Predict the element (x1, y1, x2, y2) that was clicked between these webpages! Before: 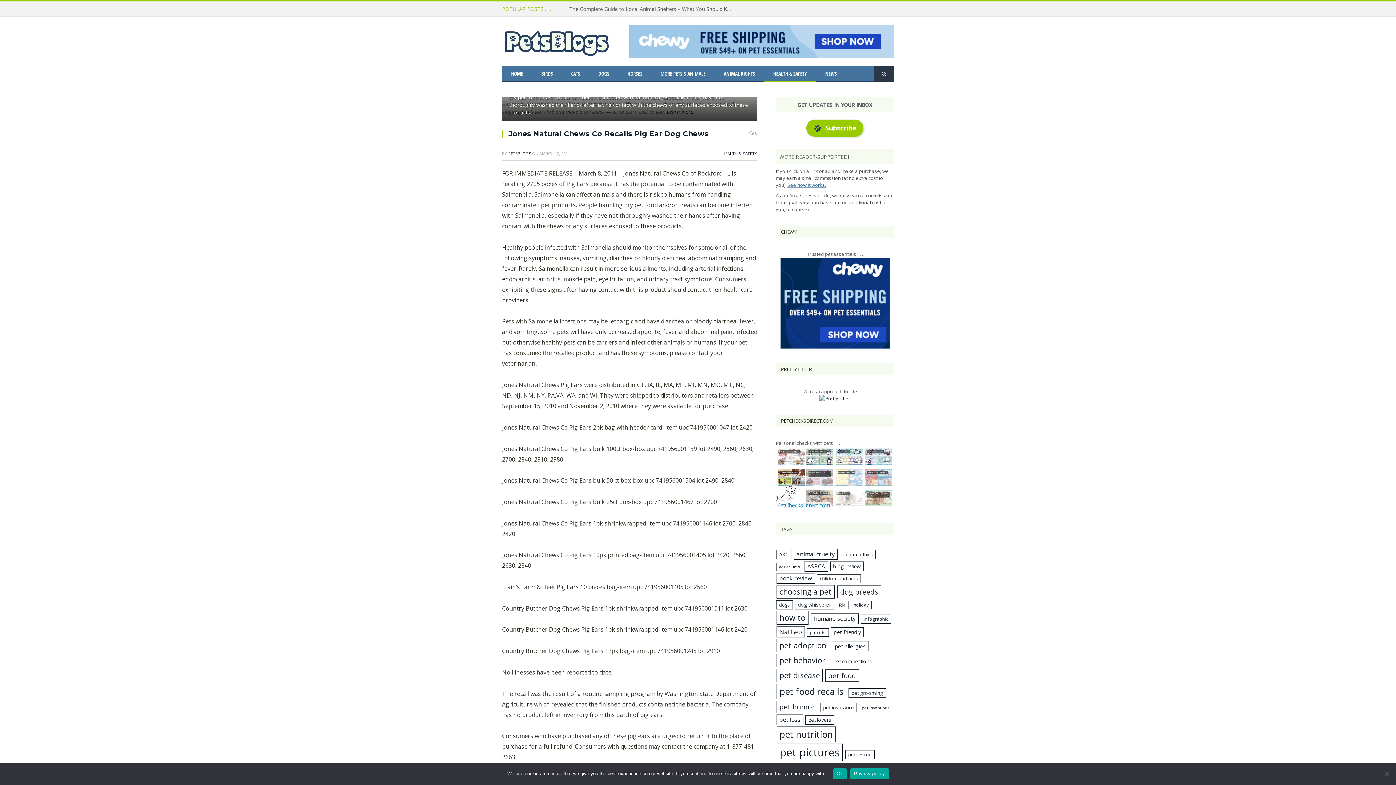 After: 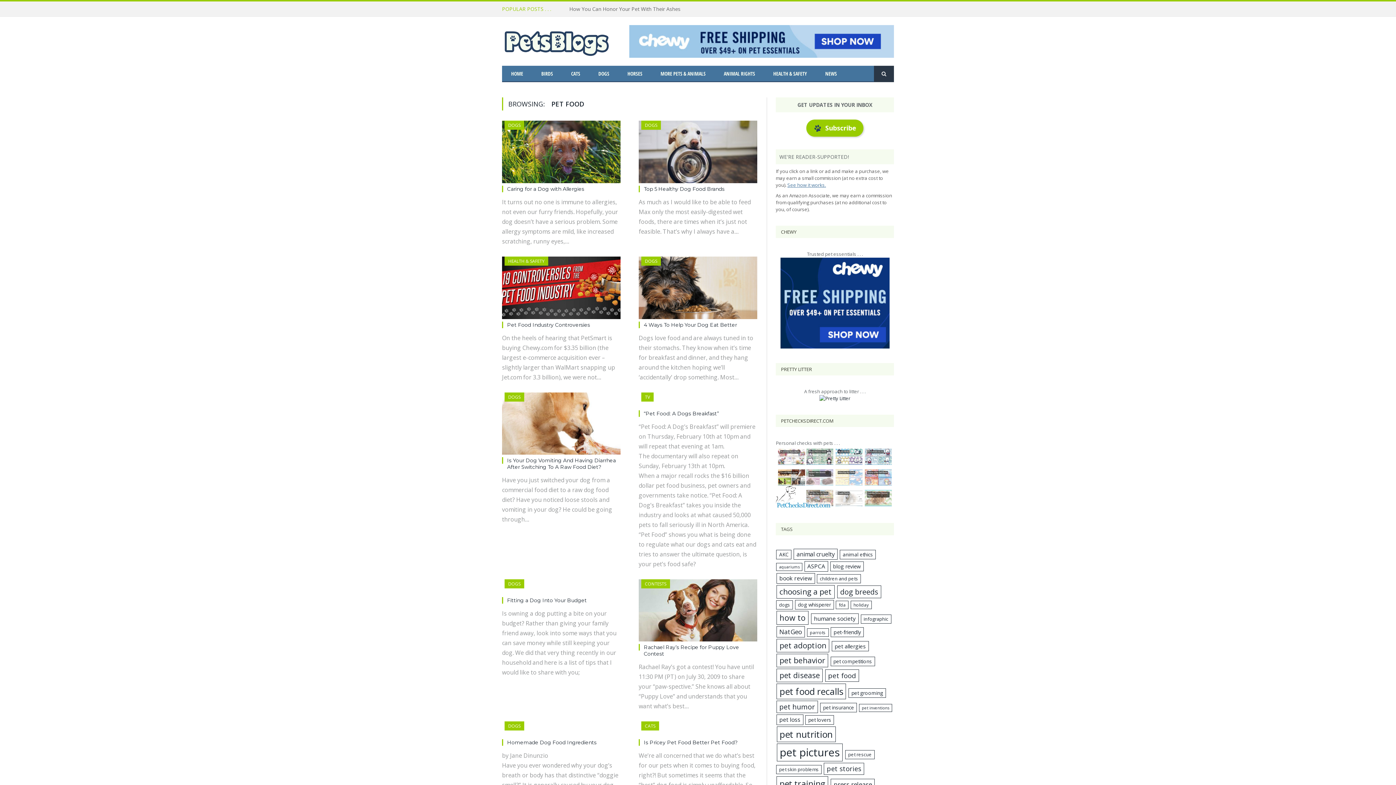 Action: label: pet food (17 items) bbox: (825, 669, 859, 682)